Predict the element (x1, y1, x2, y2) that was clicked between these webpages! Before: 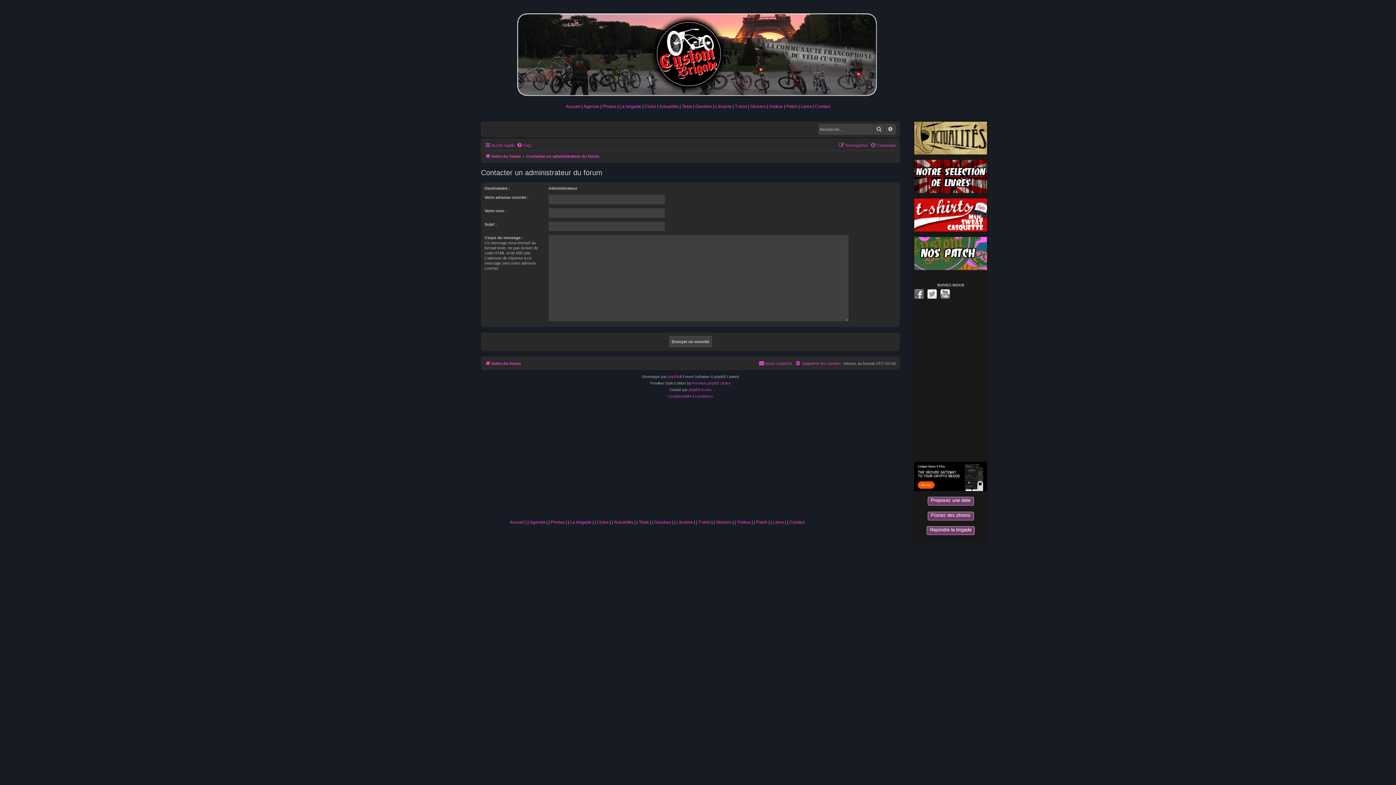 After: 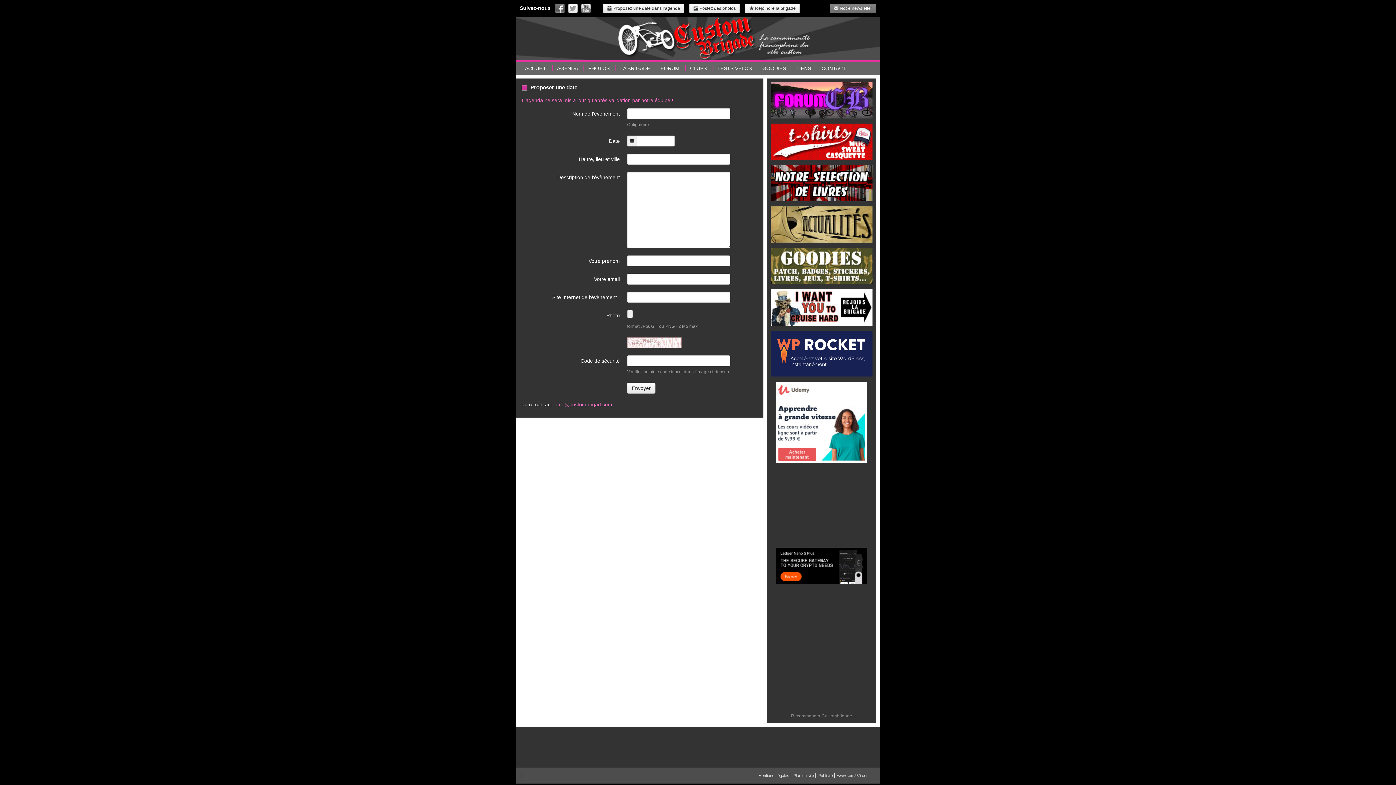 Action: label: Proposez une date bbox: (927, 497, 974, 505)